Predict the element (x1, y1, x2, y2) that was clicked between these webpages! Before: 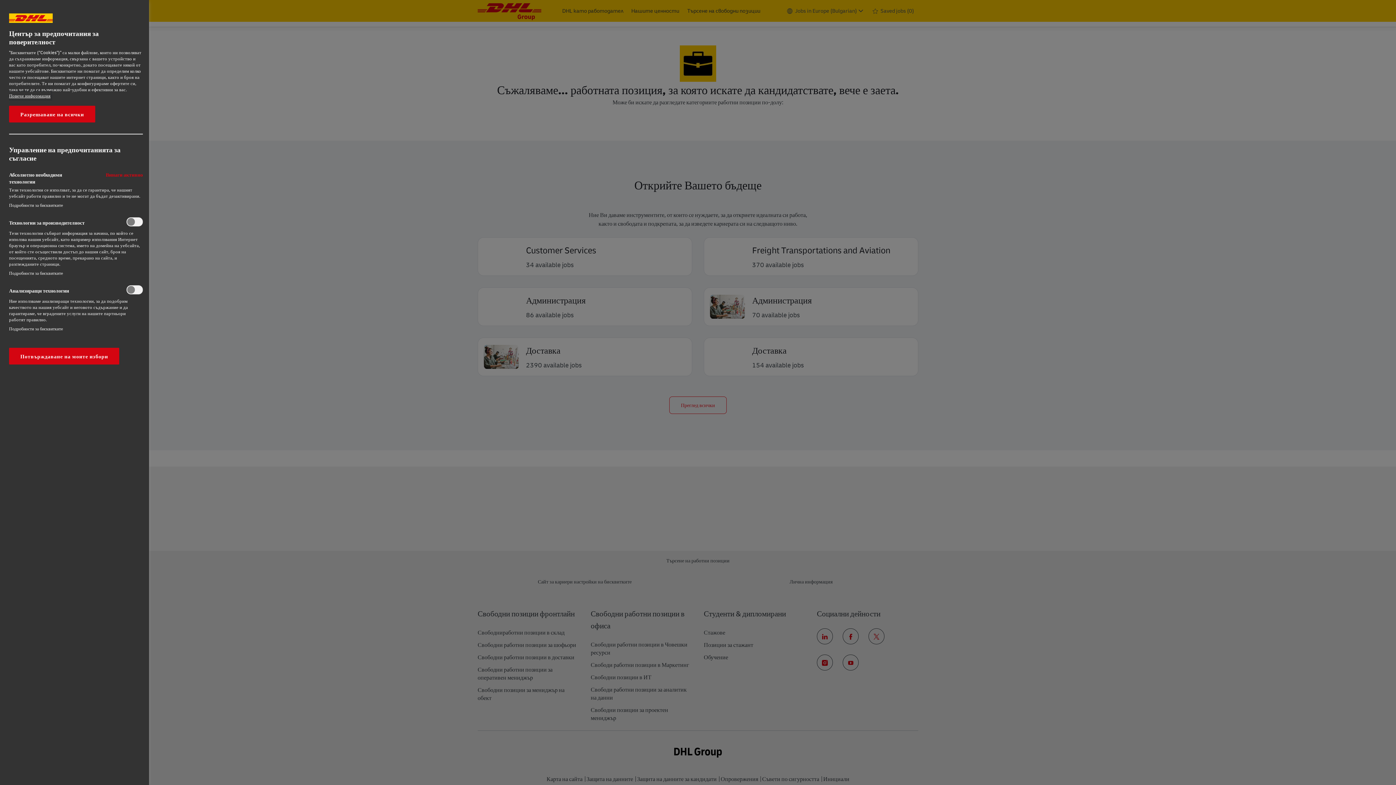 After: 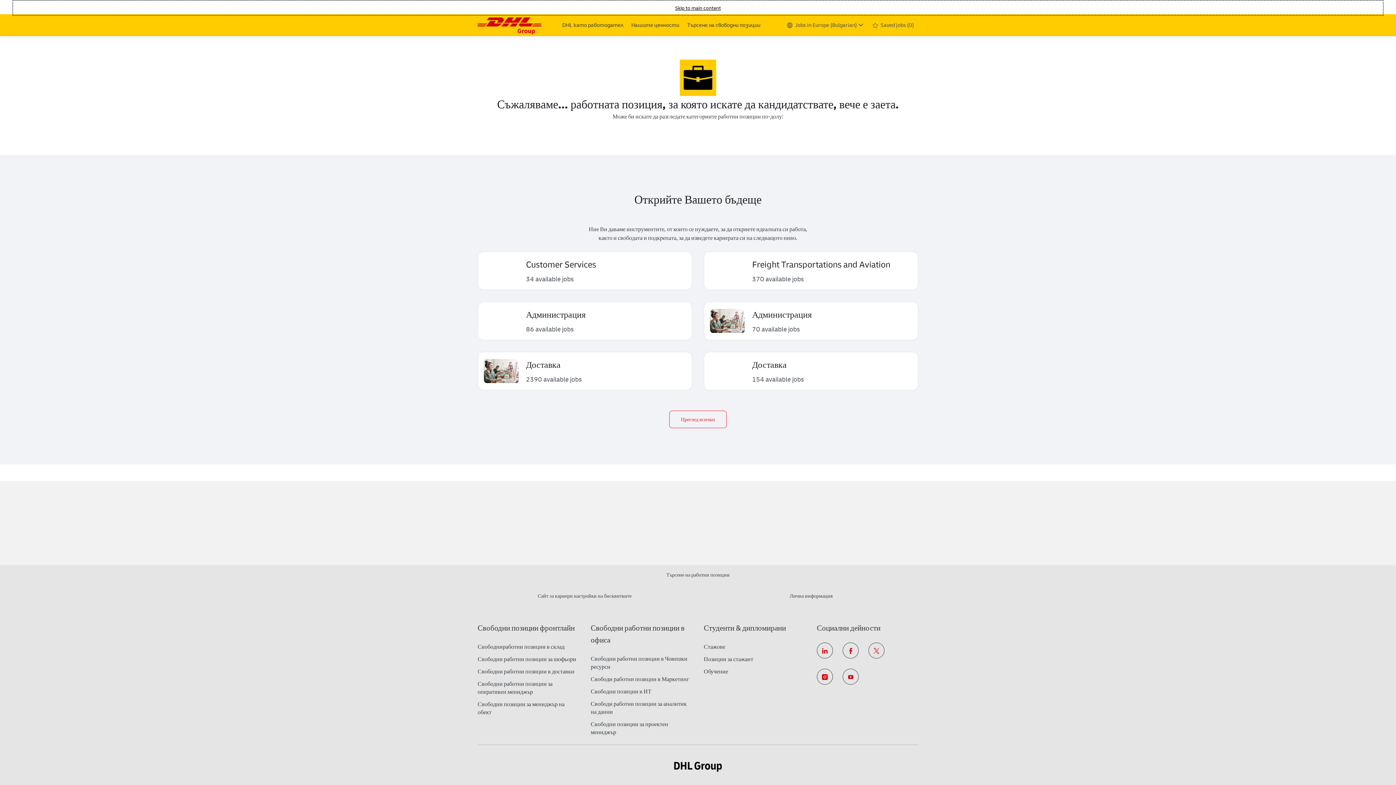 Action: label: Разрешаване на всички bbox: (9, 105, 95, 122)